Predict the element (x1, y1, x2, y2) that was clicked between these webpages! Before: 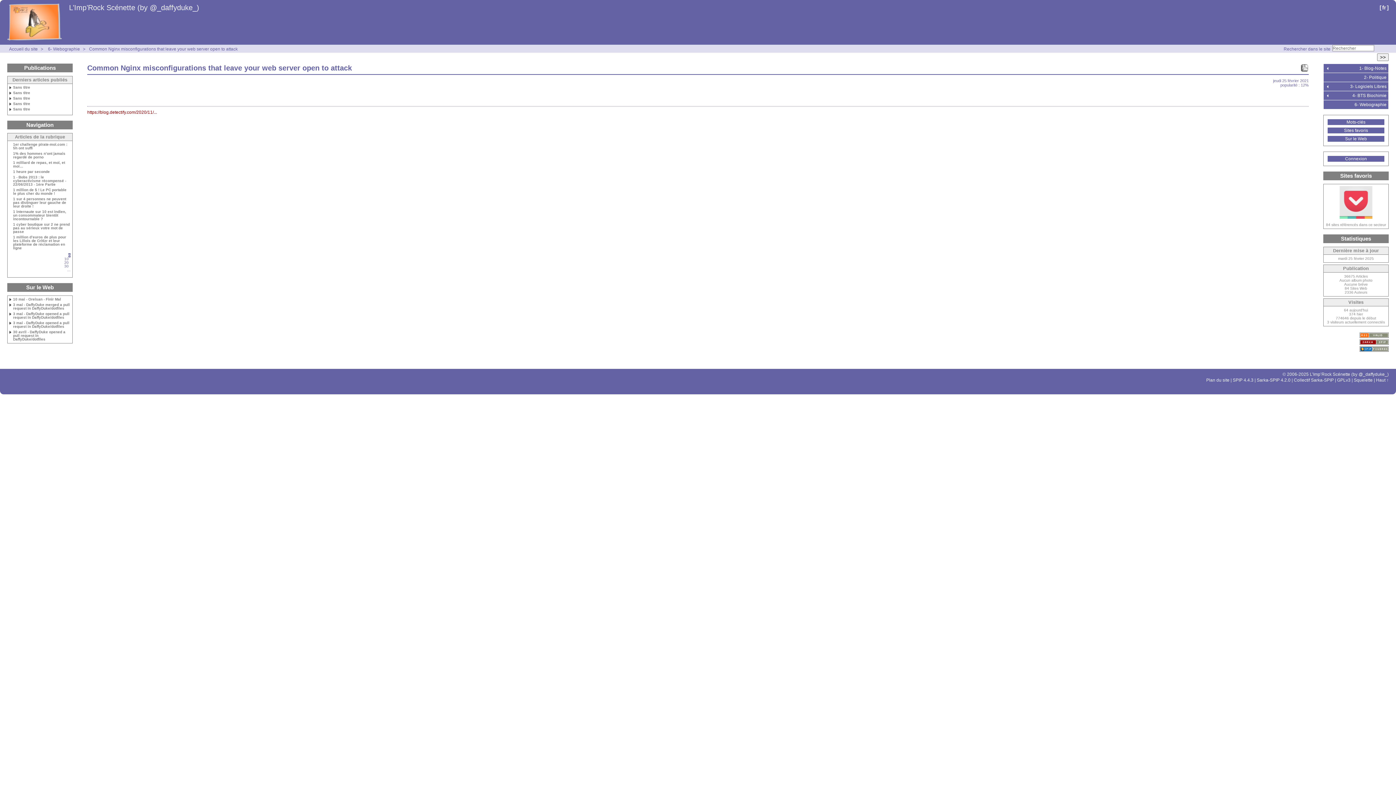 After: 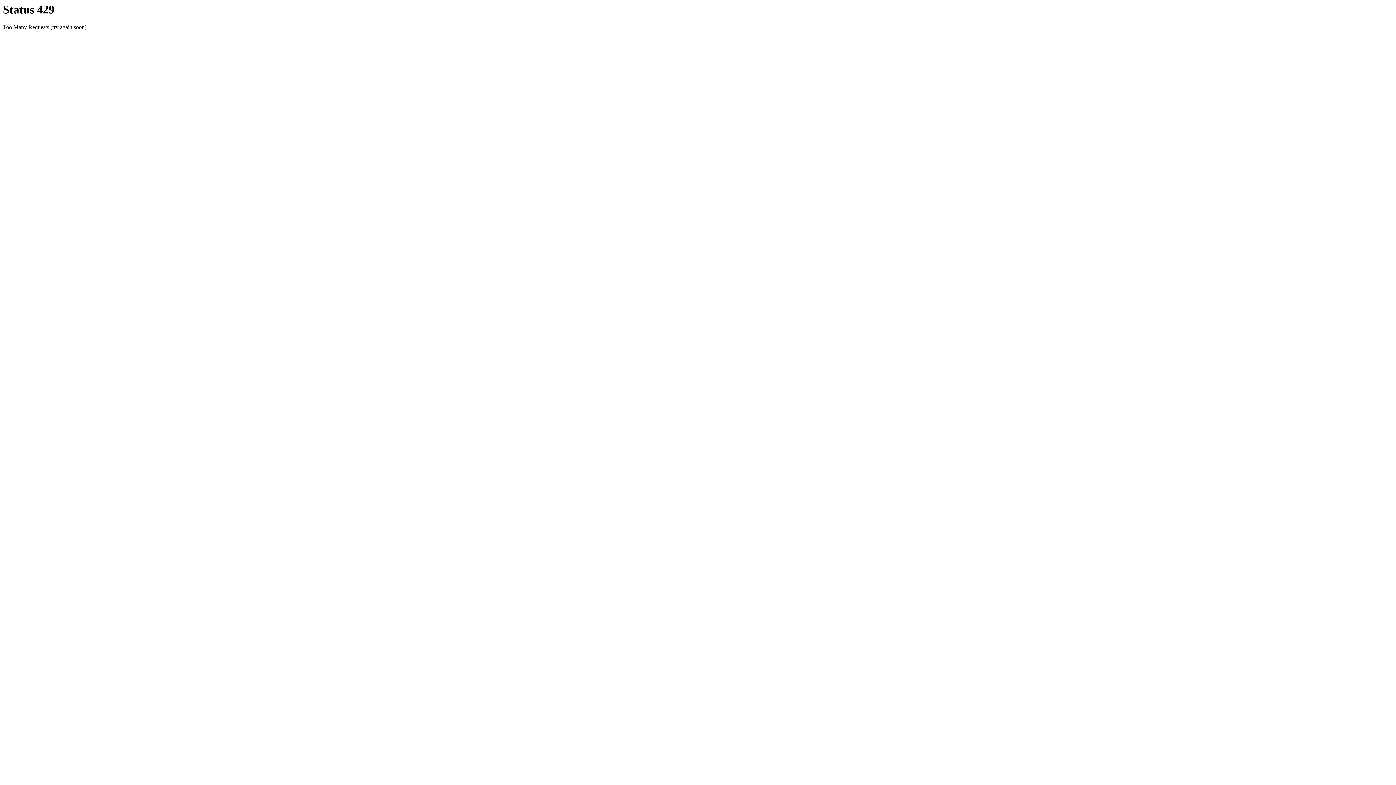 Action: bbox: (1381, 4, 1387, 10) label: fr